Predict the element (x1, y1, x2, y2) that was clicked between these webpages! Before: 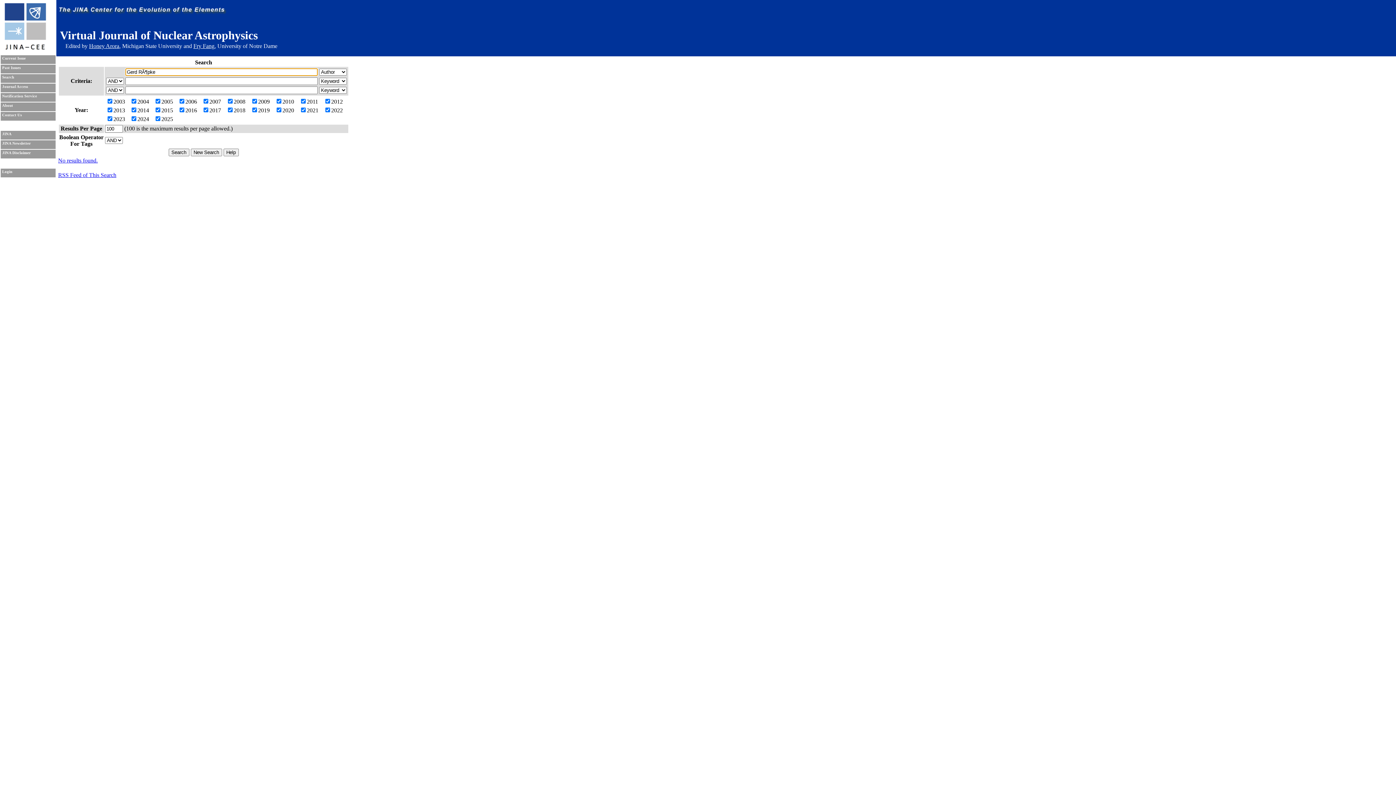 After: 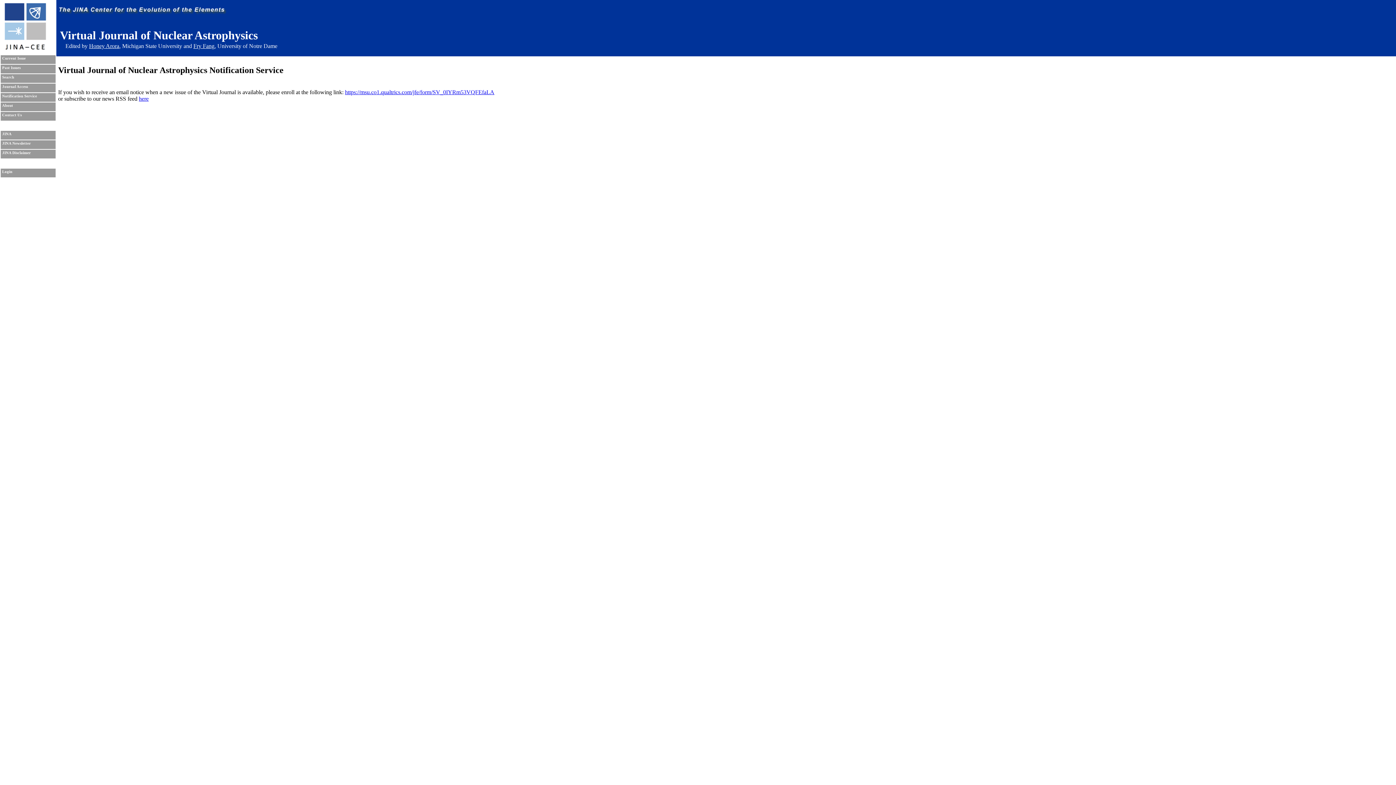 Action: bbox: (2, 94, 37, 98) label: Notification Service